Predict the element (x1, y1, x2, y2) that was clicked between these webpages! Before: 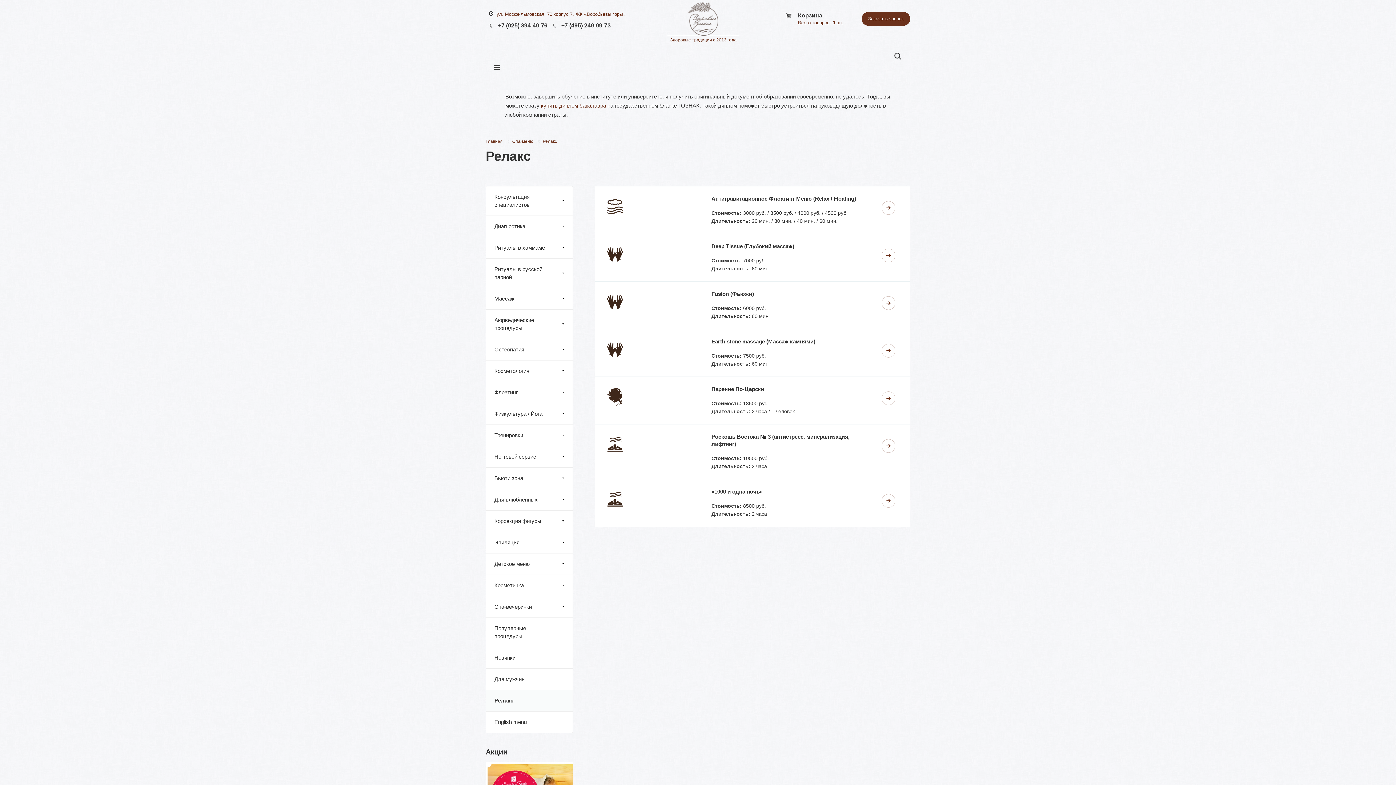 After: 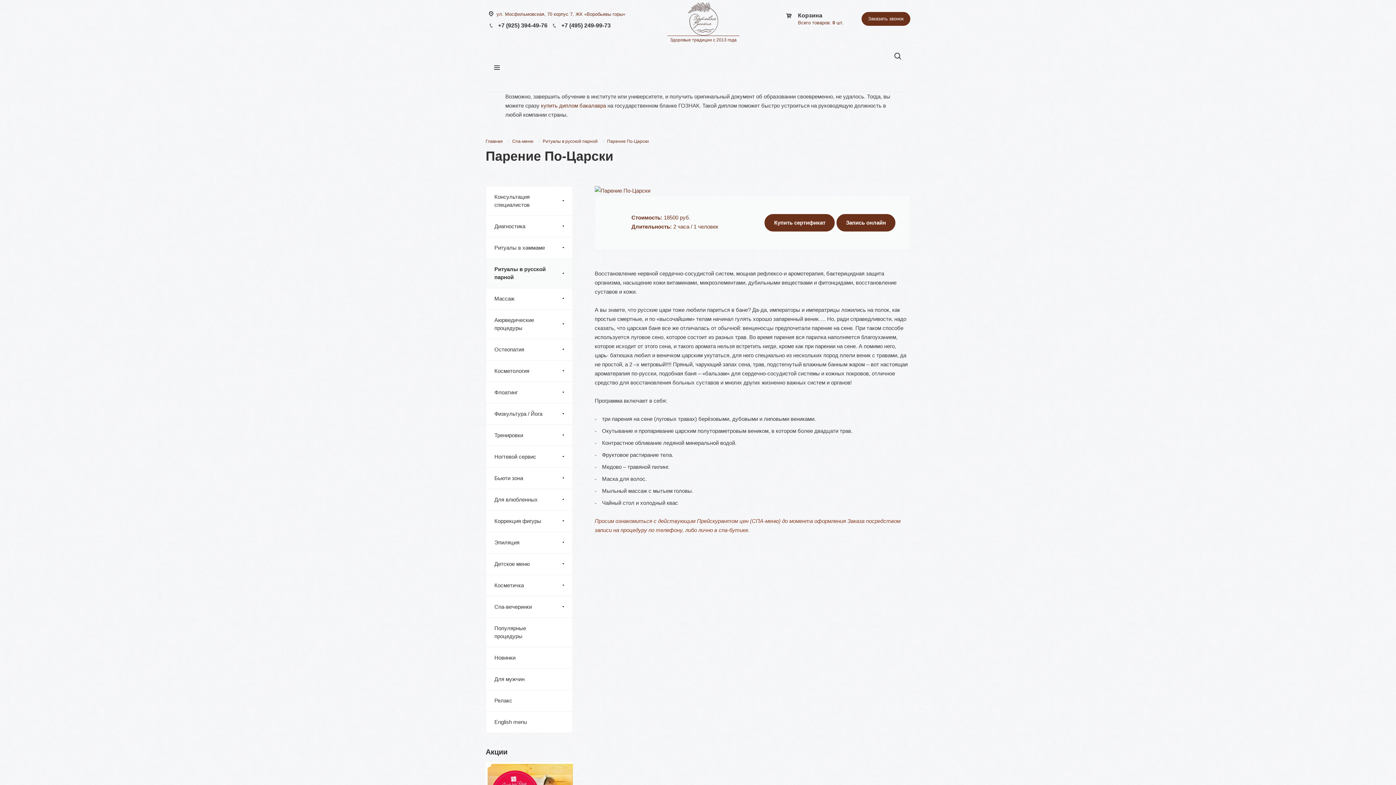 Action: bbox: (711, 386, 764, 392) label: Парение По-Царски